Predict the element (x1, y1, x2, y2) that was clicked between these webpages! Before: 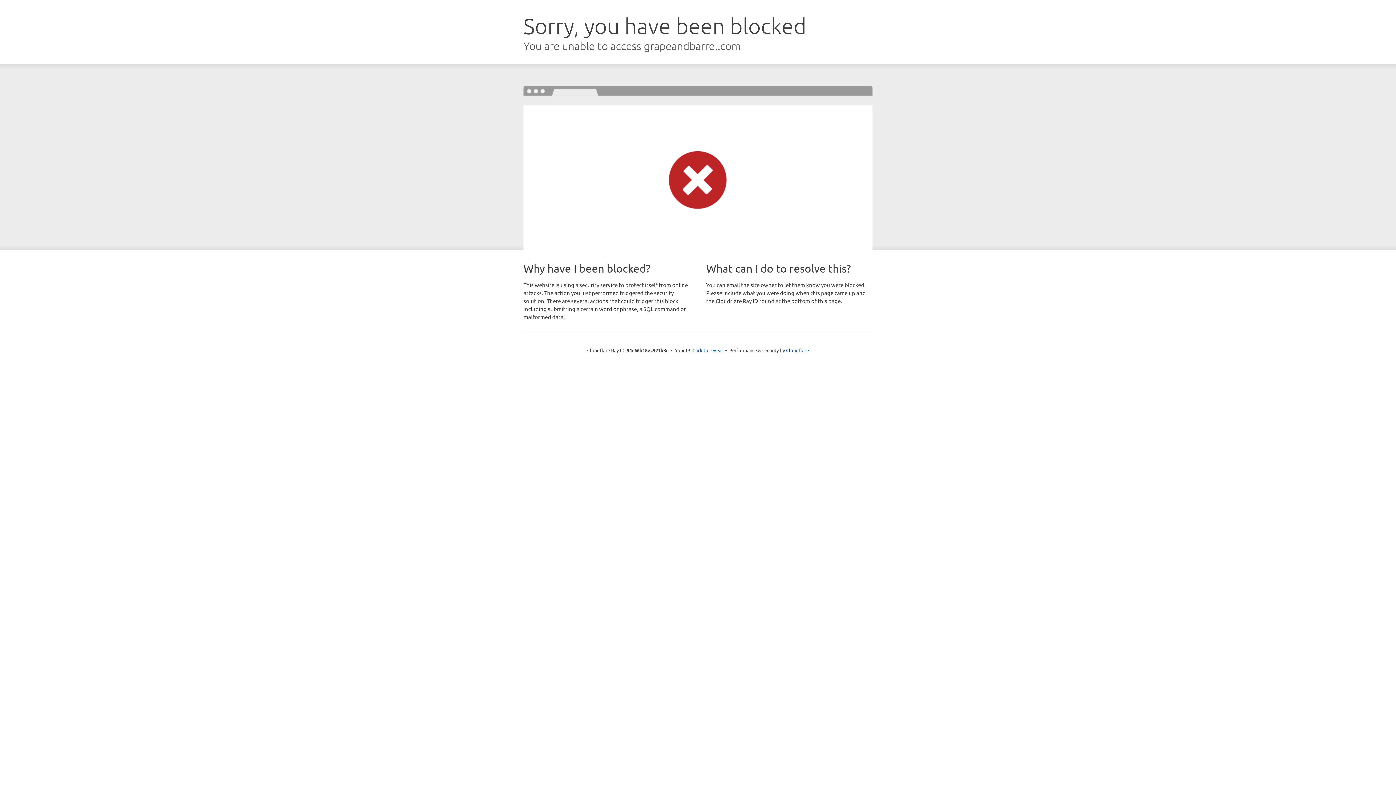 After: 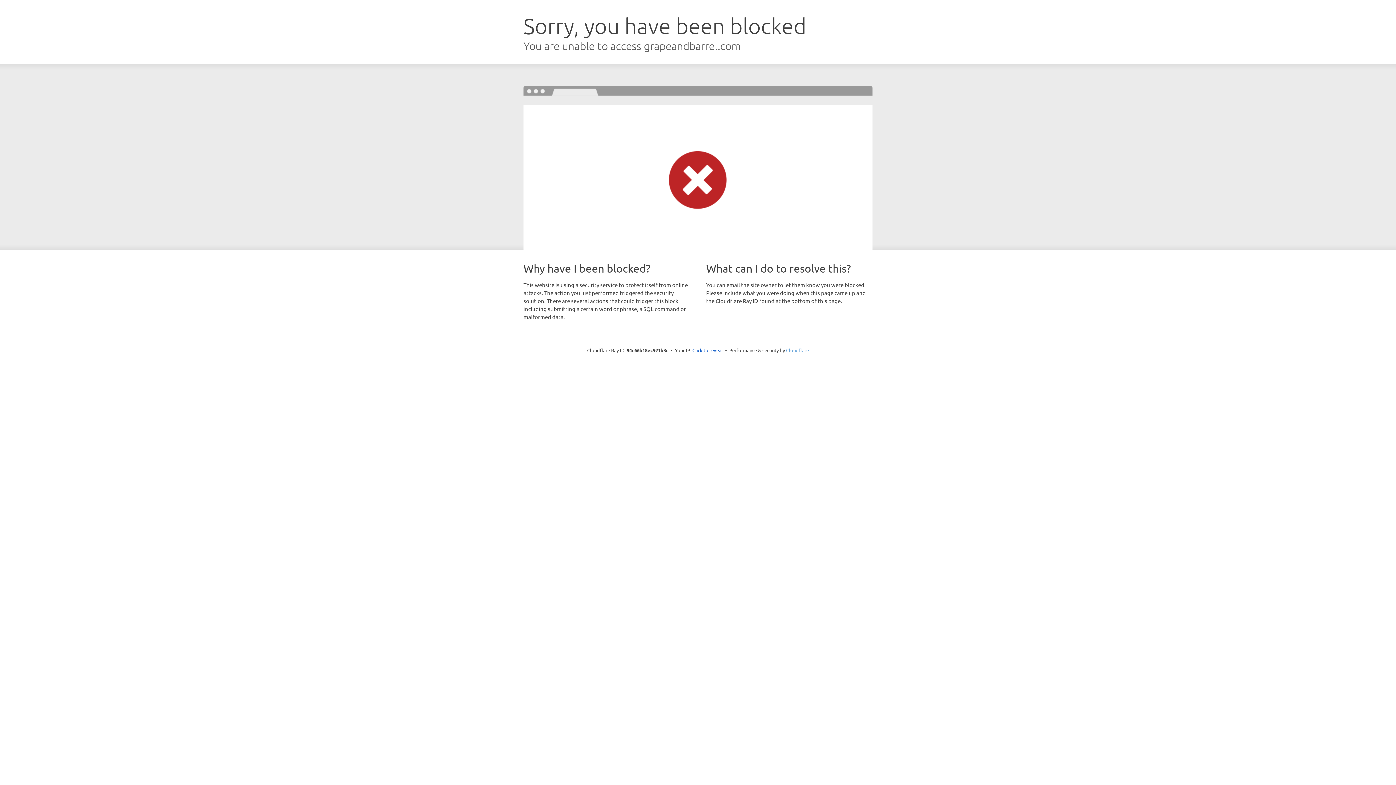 Action: bbox: (786, 347, 809, 353) label: Cloudflare